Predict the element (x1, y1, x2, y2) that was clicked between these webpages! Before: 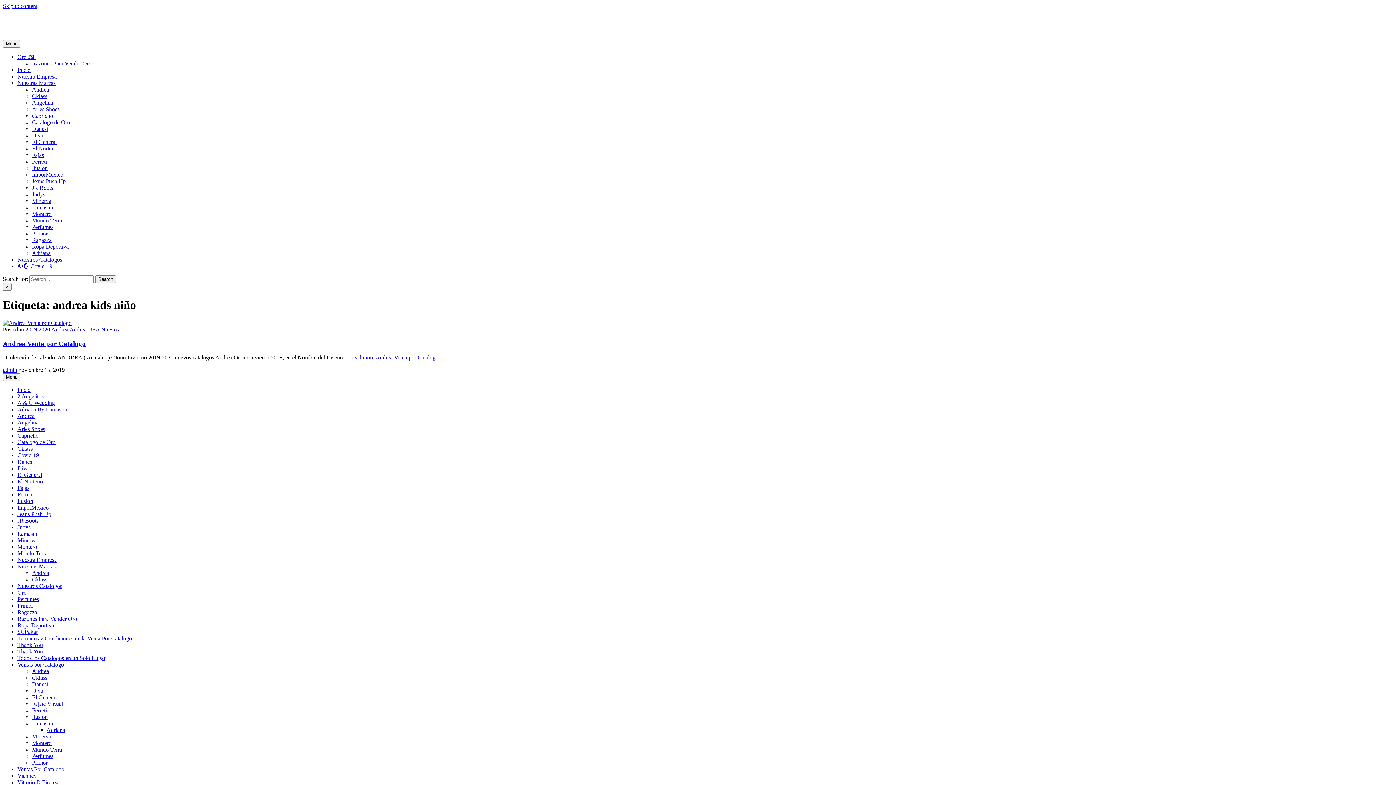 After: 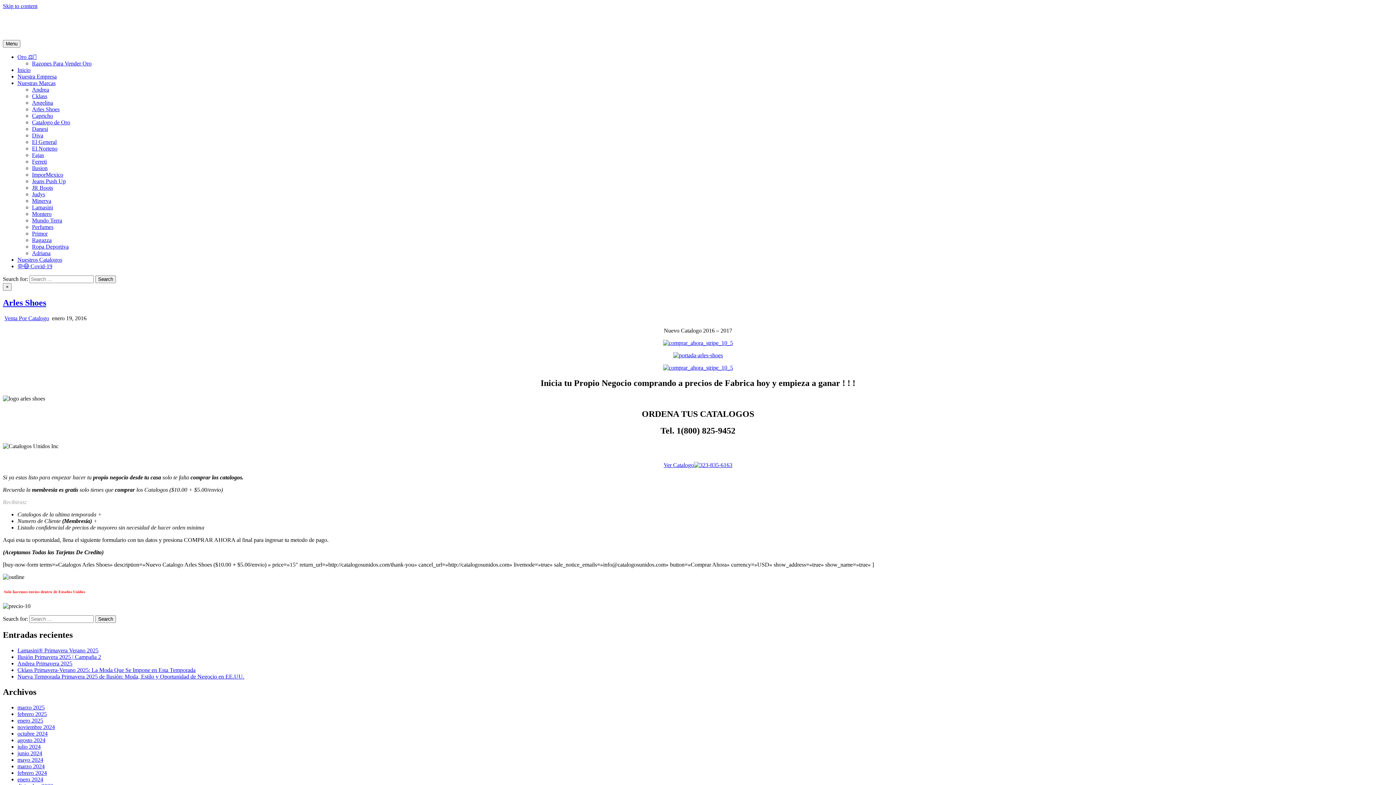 Action: bbox: (17, 426, 45, 432) label: Arles Shoes